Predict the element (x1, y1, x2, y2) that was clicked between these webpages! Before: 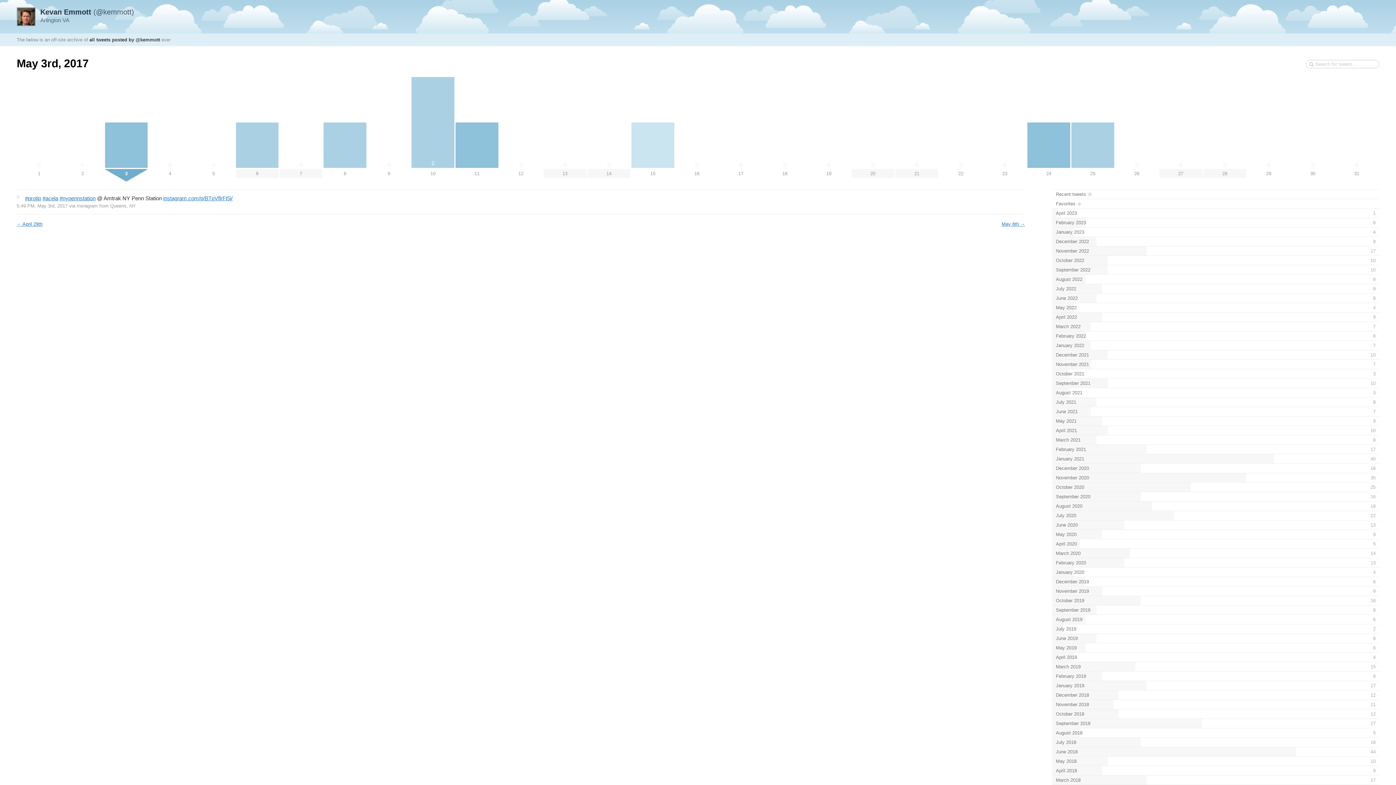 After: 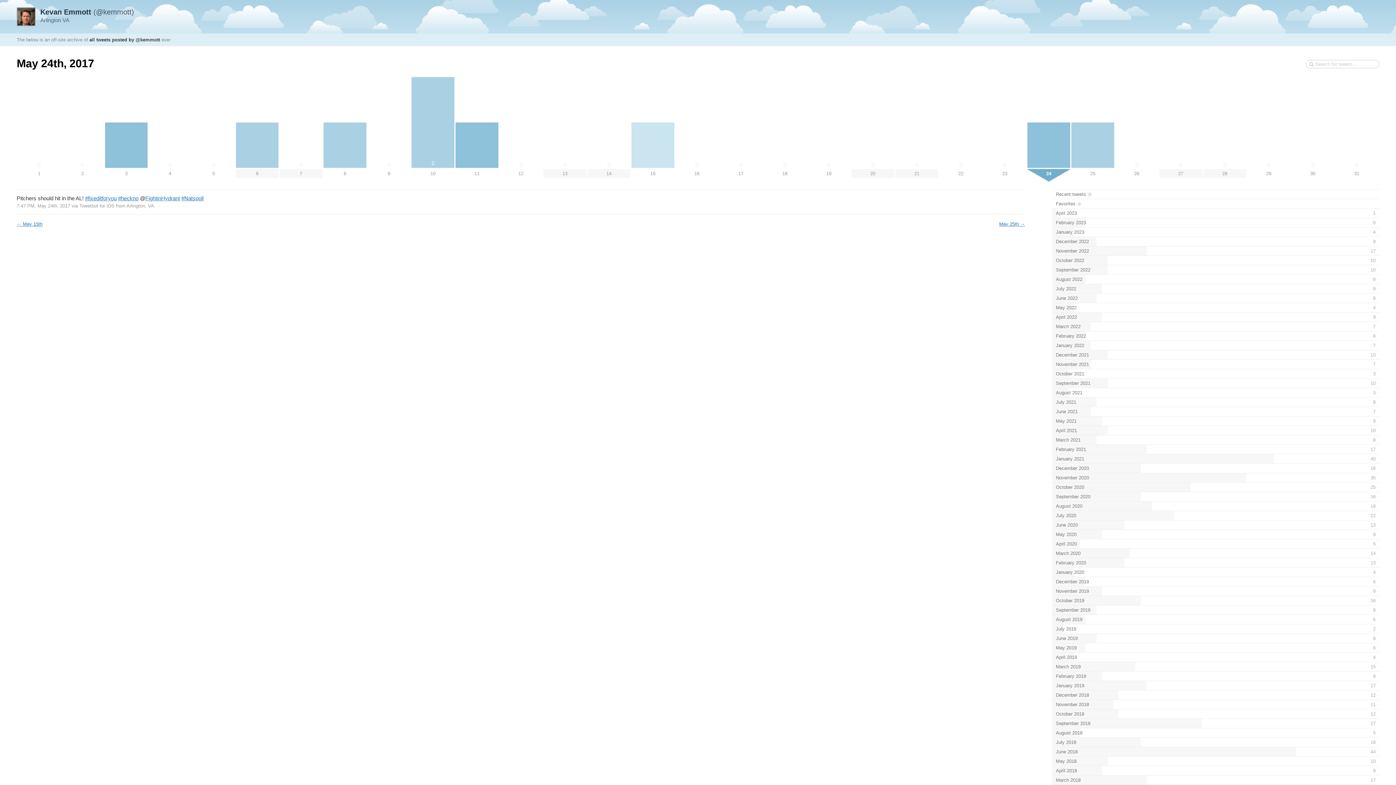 Action: label: 24 bbox: (1027, 122, 1070, 178)